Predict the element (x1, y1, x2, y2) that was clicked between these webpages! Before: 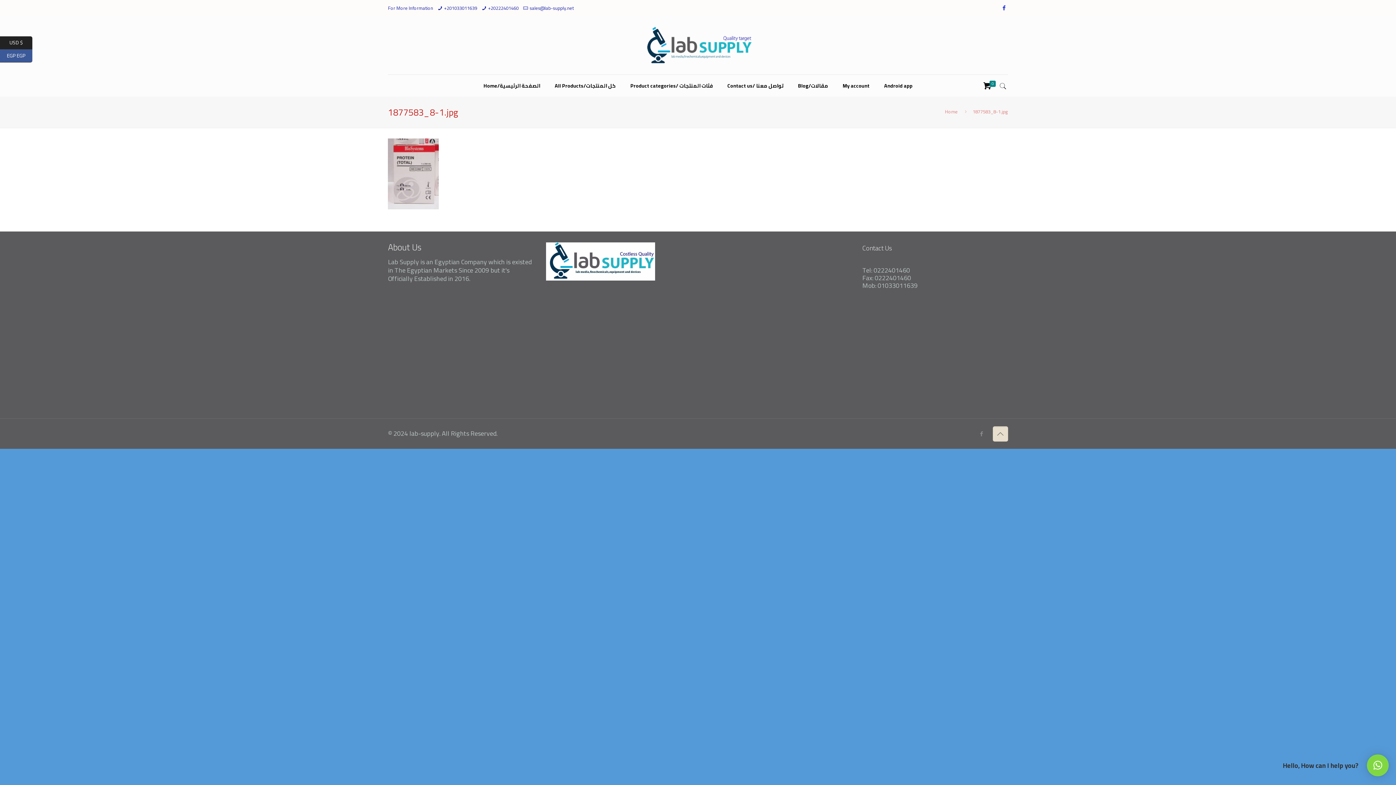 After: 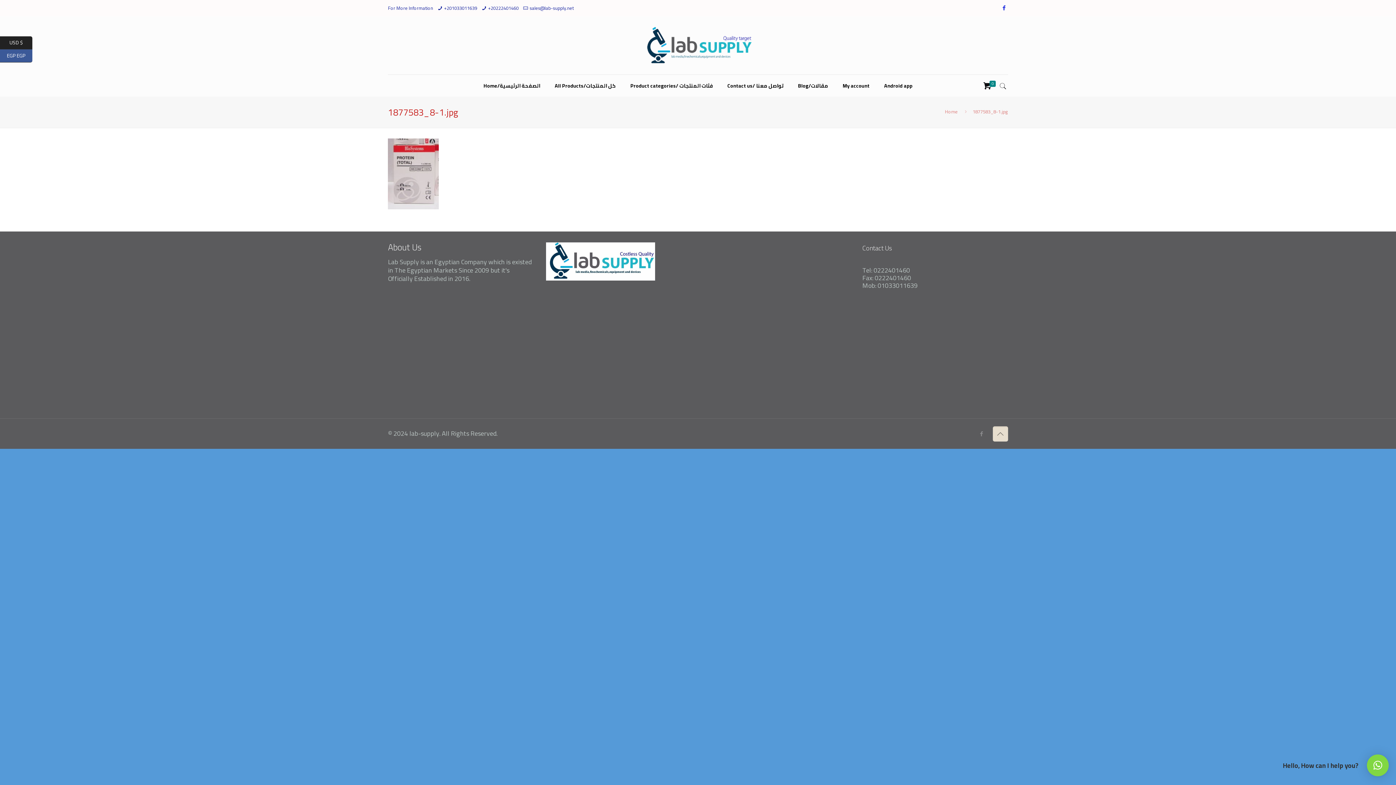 Action: label: EGP EGP bbox: (0, 49, 32, 62)